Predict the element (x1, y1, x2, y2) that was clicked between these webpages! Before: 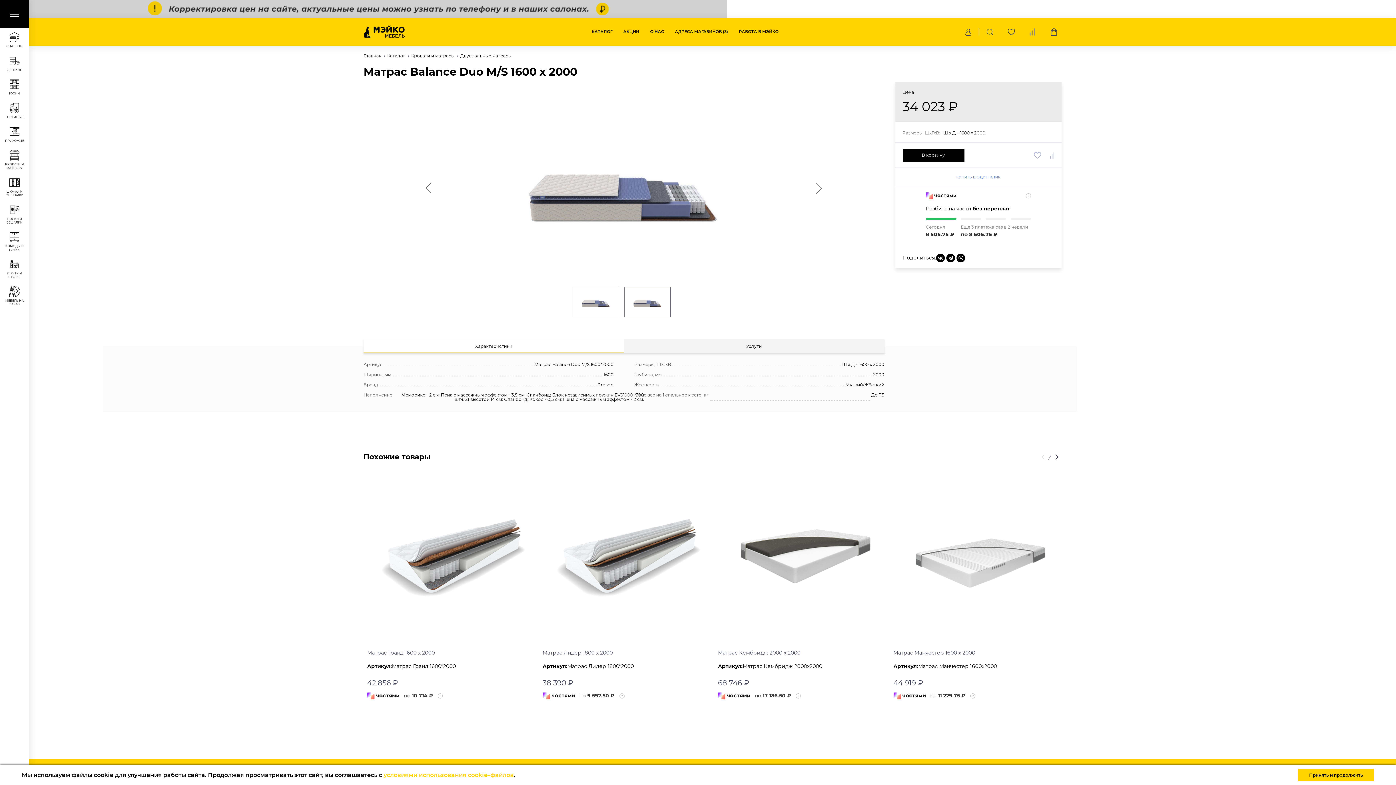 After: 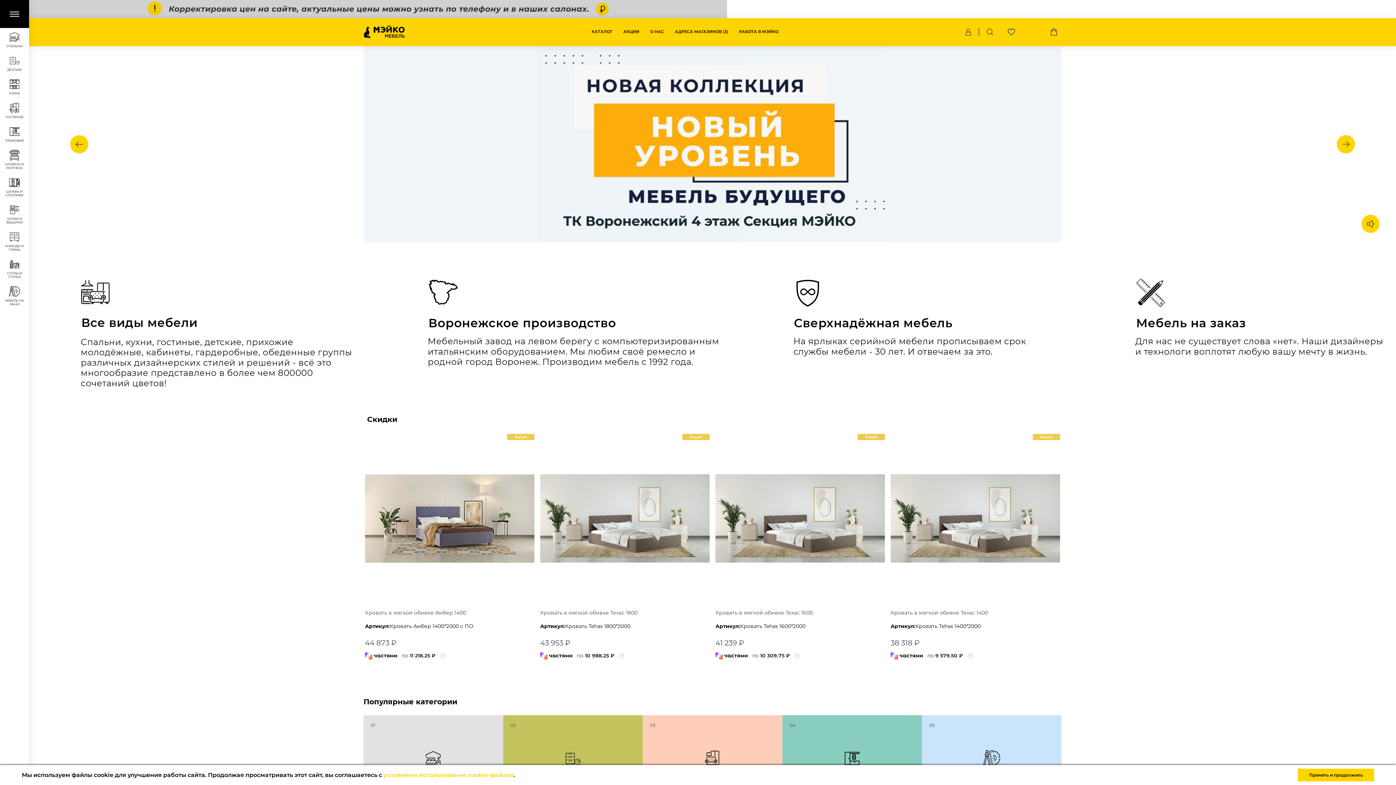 Action: label: Главная  bbox: (363, 52, 382, 58)